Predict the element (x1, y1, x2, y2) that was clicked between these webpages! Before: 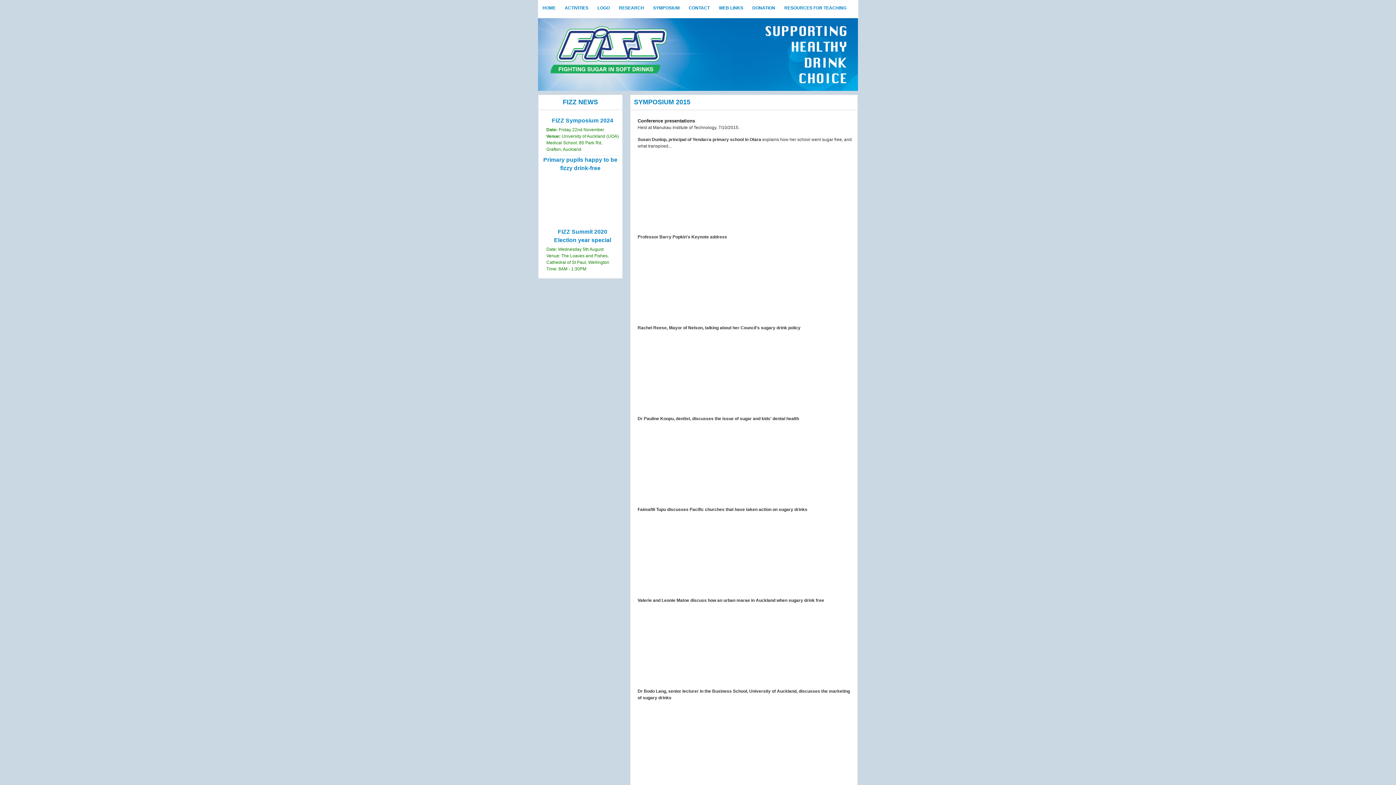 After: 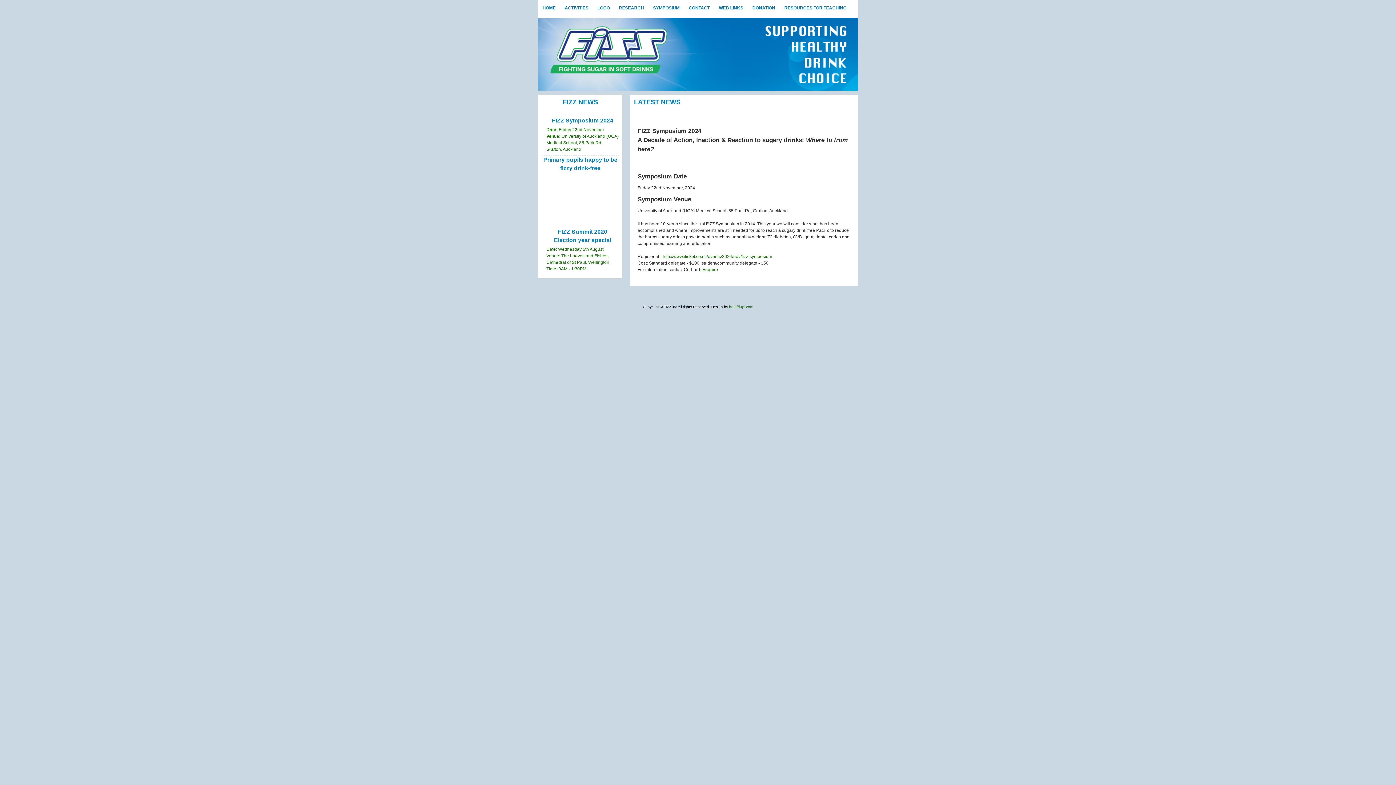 Action: label: FIZZ Summit 2020
Election year special
Date: Wednesday 5th August
Venue: The Loaves and Fishes, Cathedral of St Paul, Wellington
Time: 9AM - 1:30PM
 bbox: (542, 225, 618, 274)